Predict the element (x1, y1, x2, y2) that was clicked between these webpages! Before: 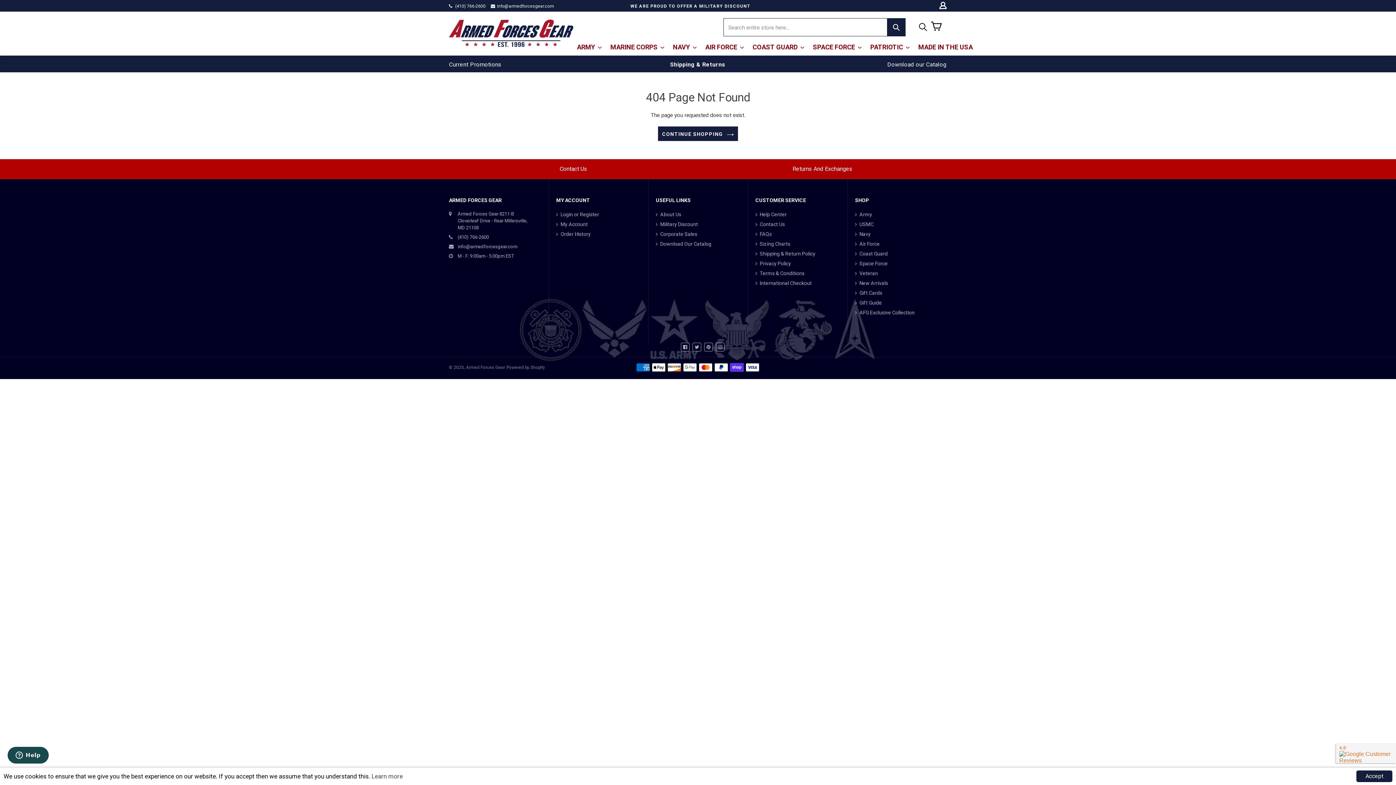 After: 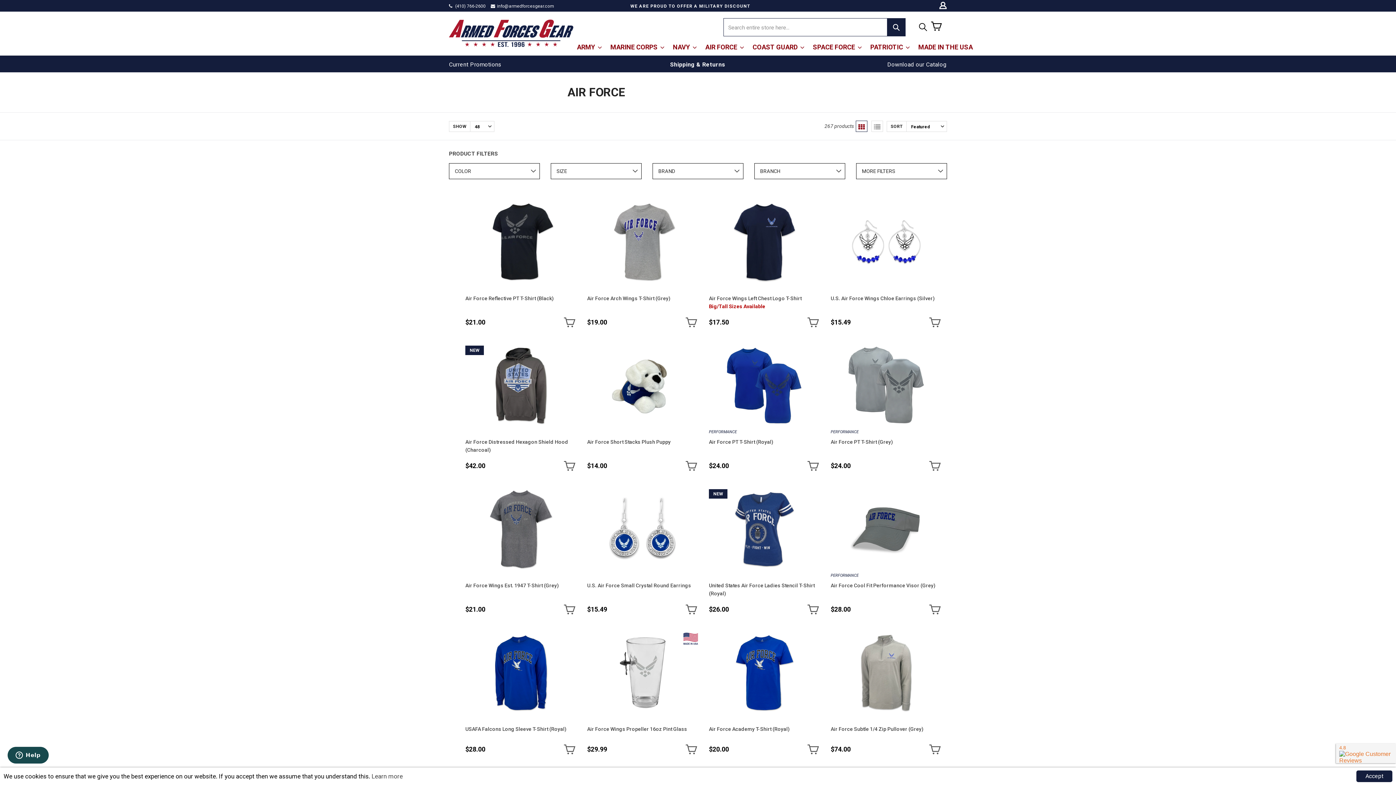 Action: label: AIR FORCE bbox: (701, 38, 747, 55)